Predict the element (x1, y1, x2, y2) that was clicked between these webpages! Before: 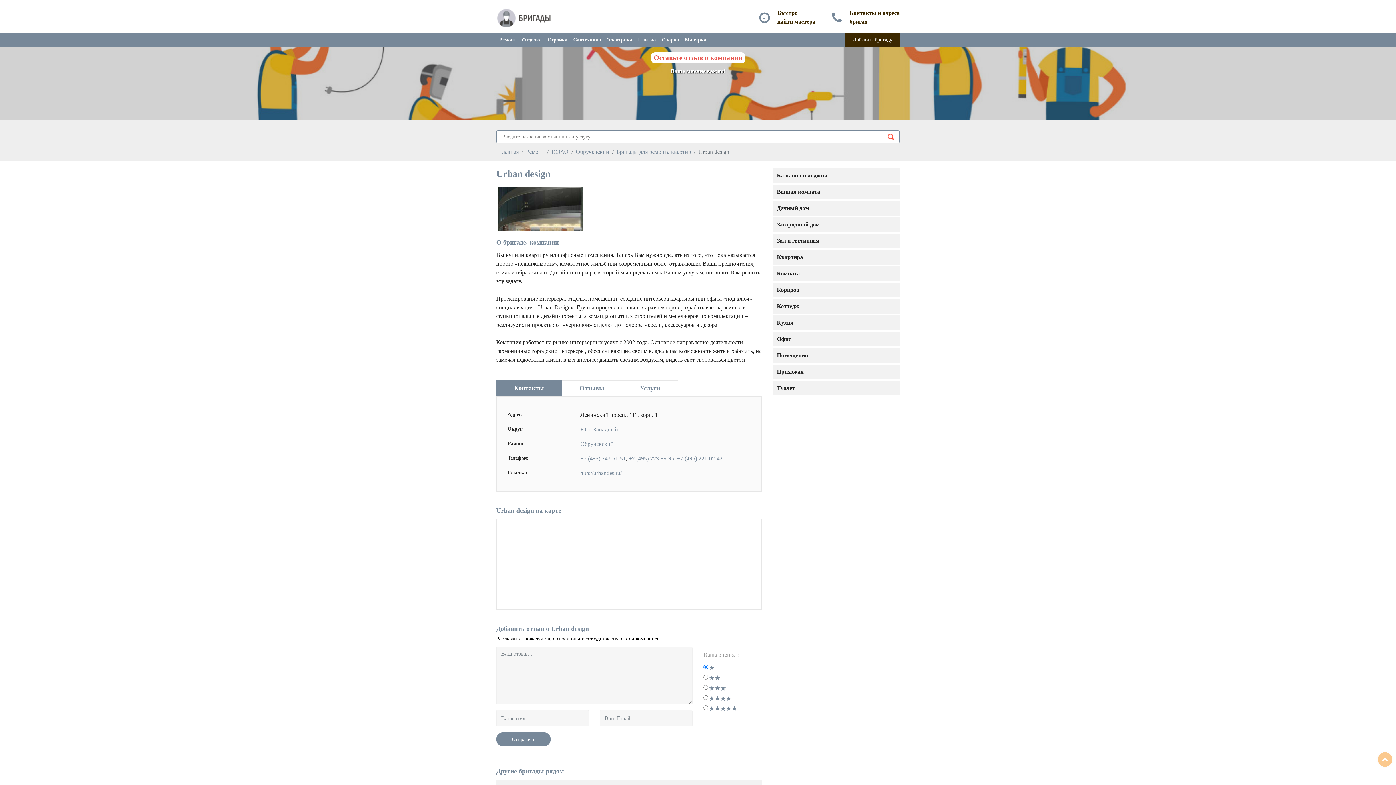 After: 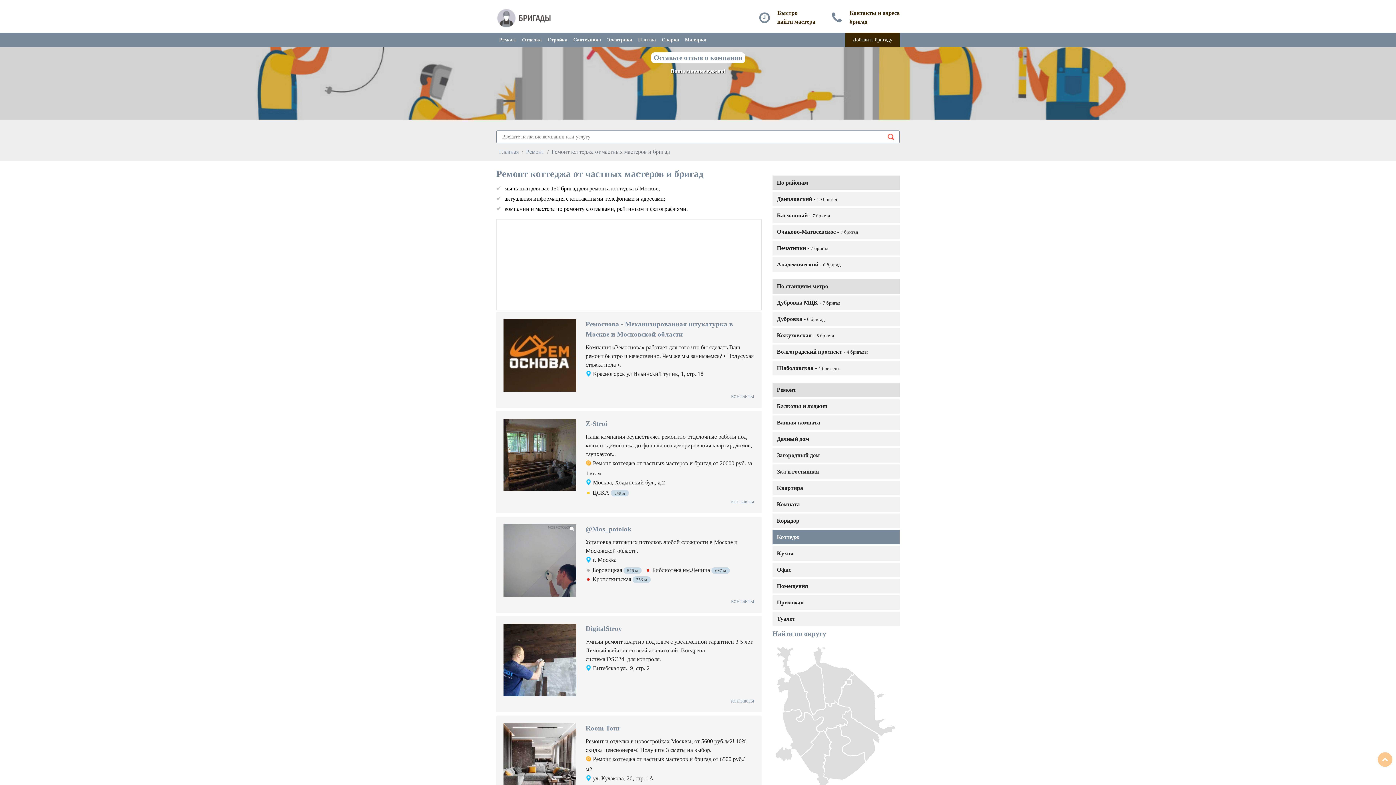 Action: bbox: (772, 299, 900, 313) label: Коттедж